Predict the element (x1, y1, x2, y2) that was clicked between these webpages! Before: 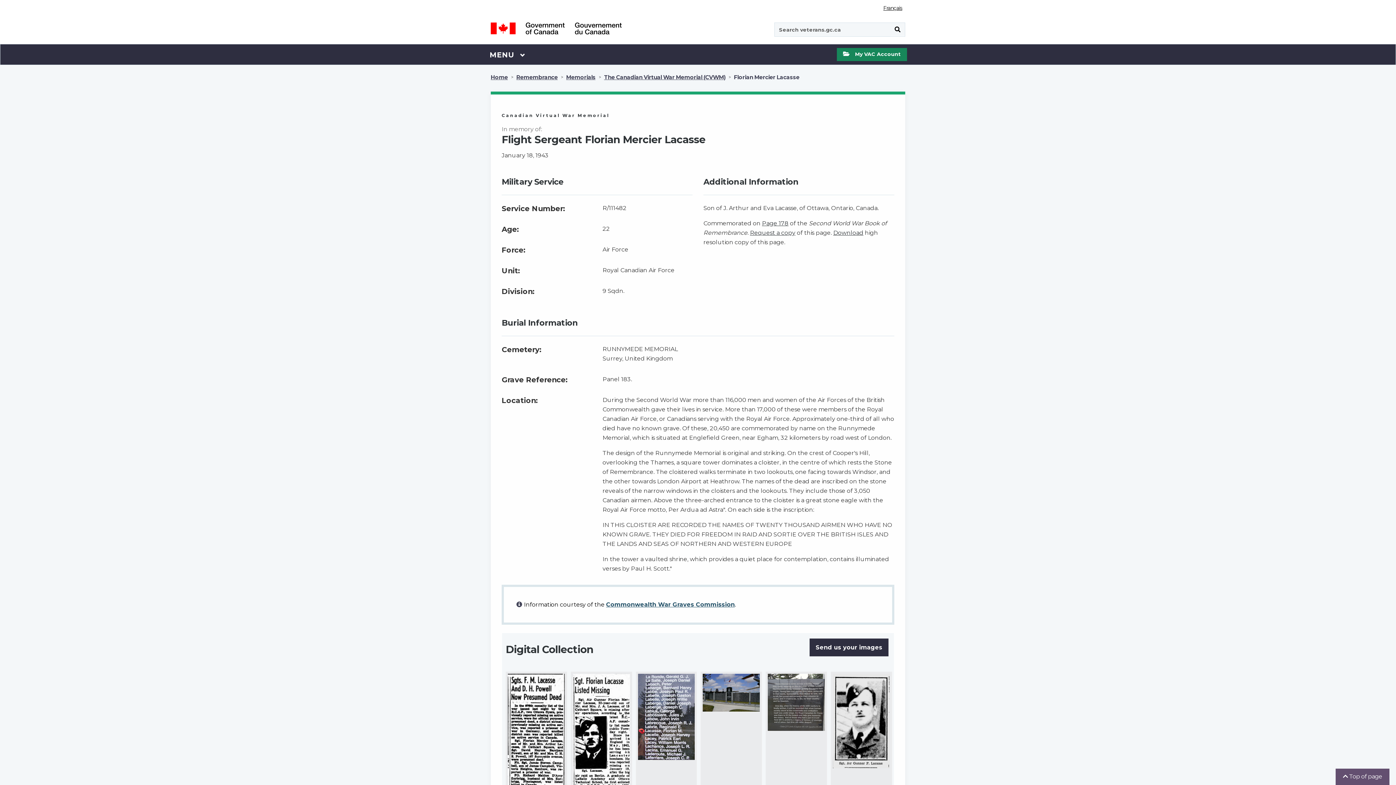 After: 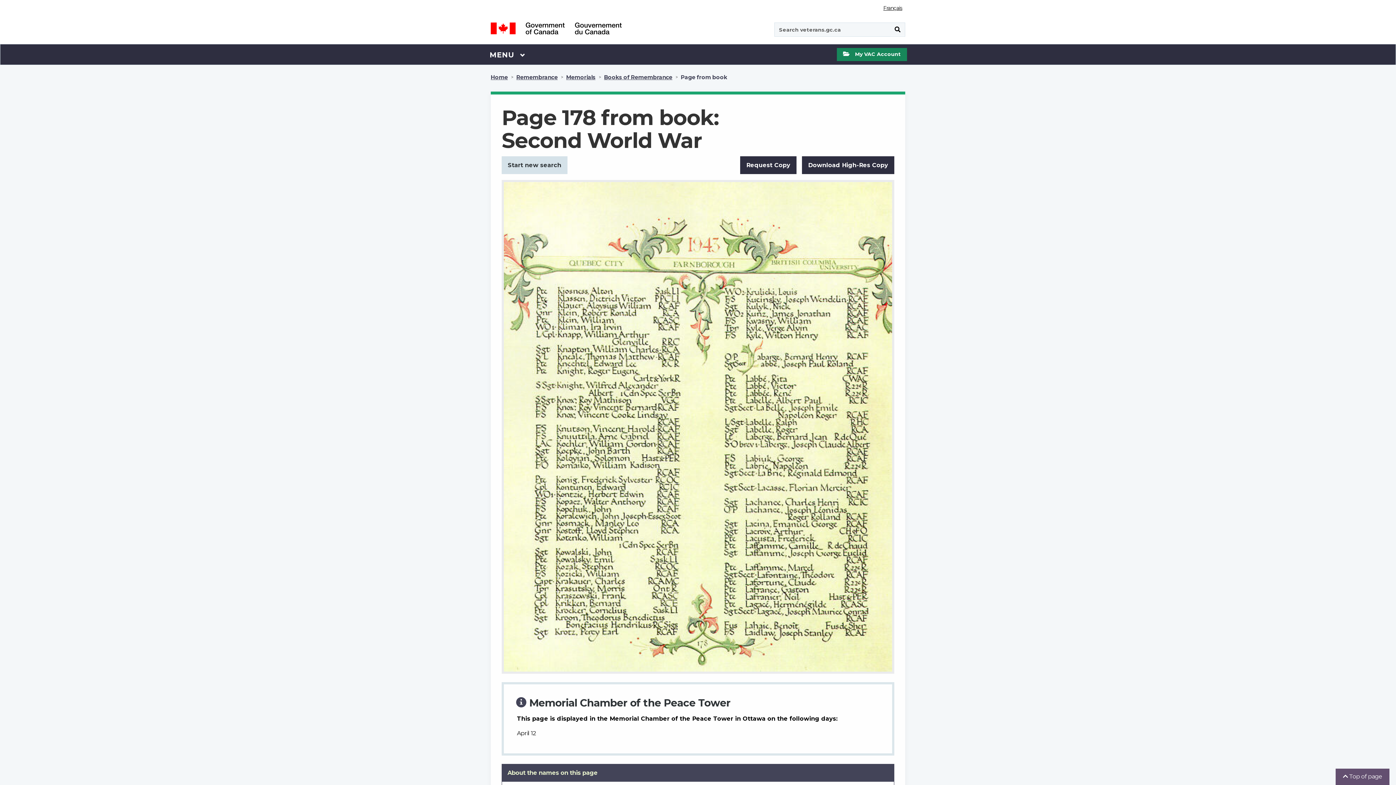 Action: label: Page 178 bbox: (762, 220, 788, 227)